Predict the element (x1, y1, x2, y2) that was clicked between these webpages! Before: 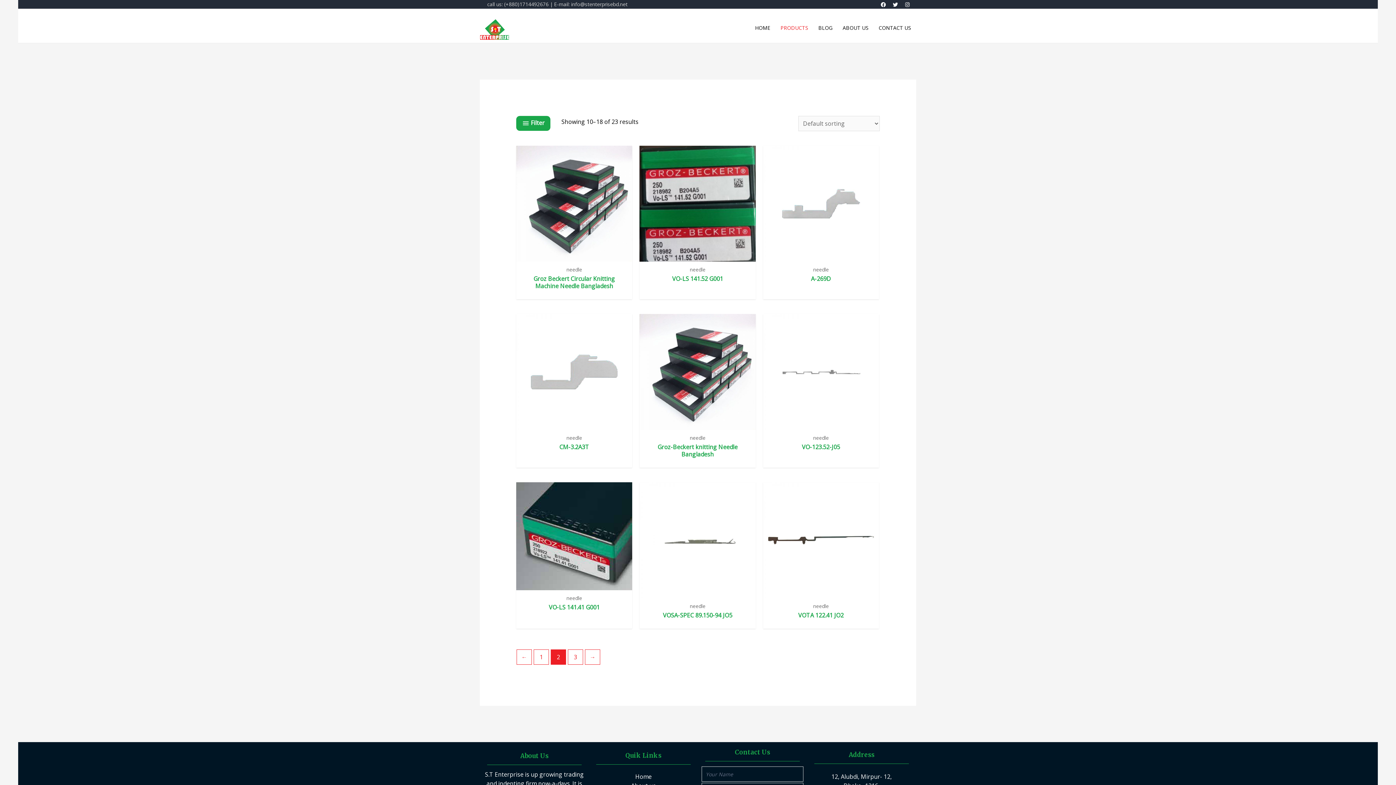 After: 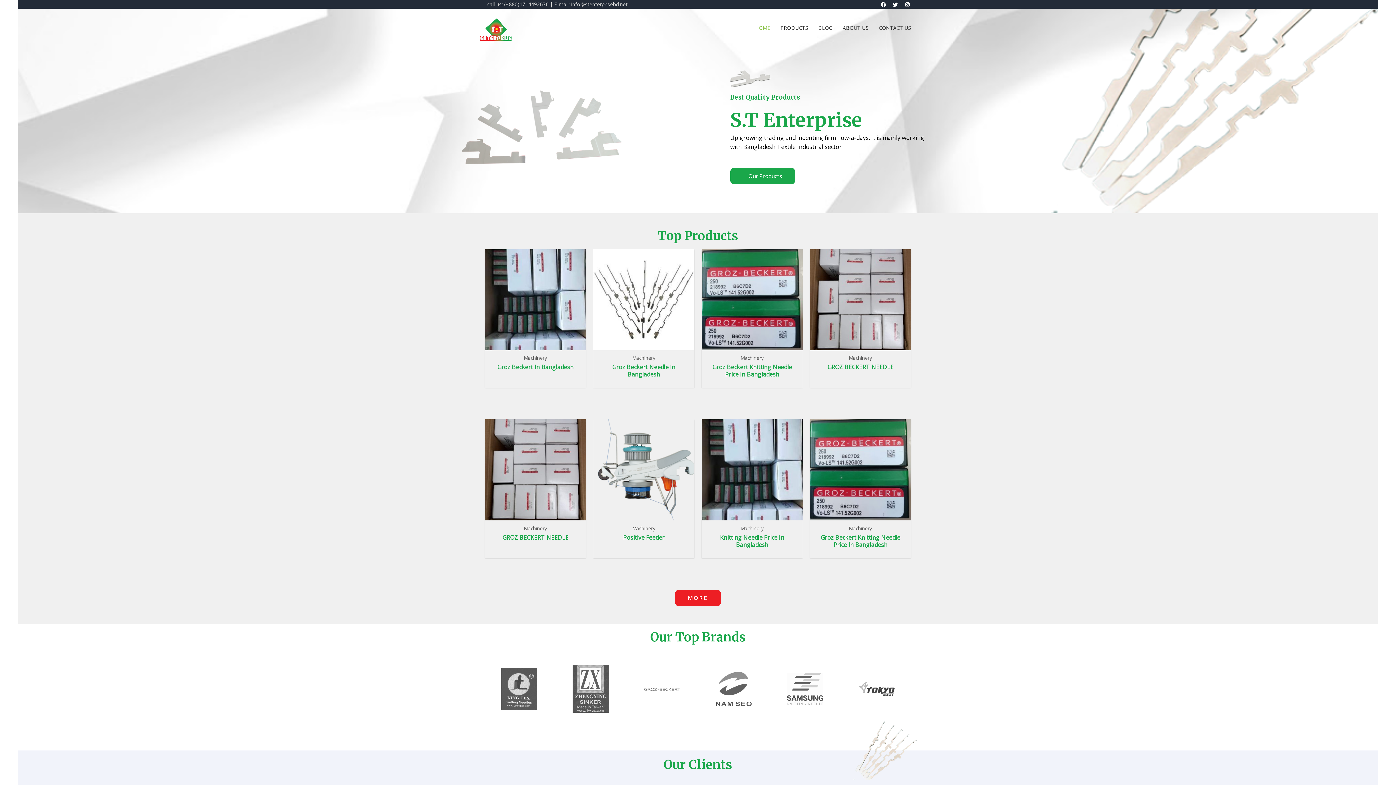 Action: label: HOME bbox: (750, 17, 775, 38)